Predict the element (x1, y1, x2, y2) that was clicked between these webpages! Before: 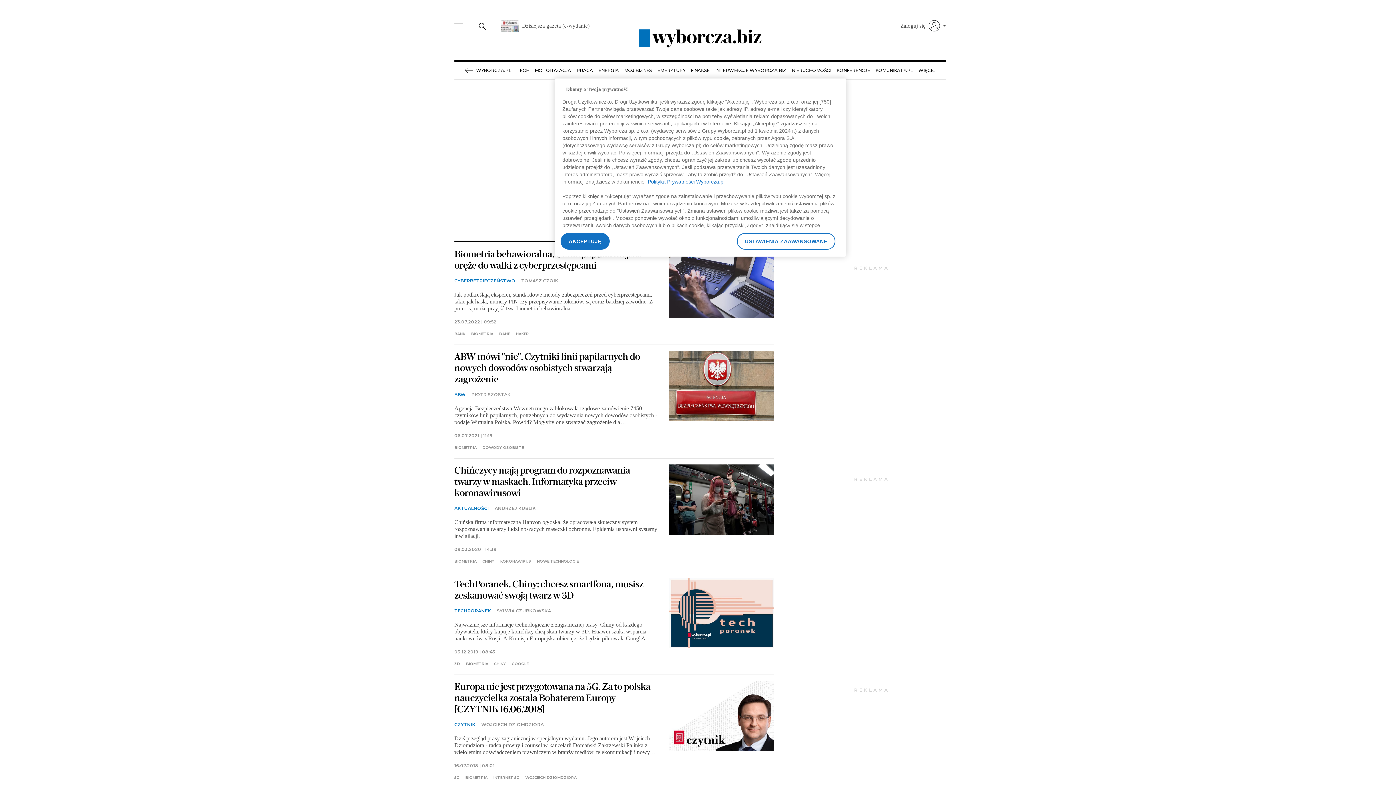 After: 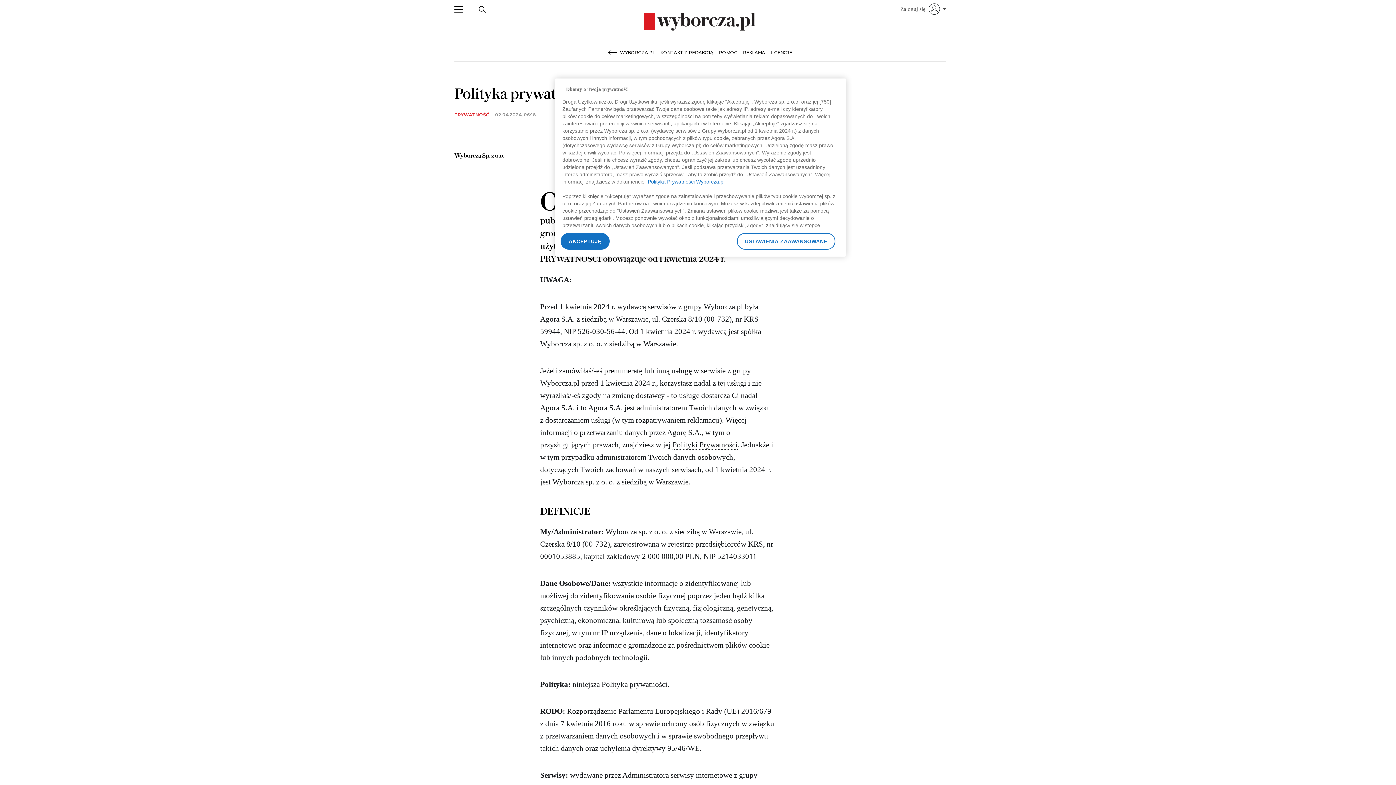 Action: label: Polityka Prywatności Wyborcza.pl bbox: (648, 178, 724, 184)